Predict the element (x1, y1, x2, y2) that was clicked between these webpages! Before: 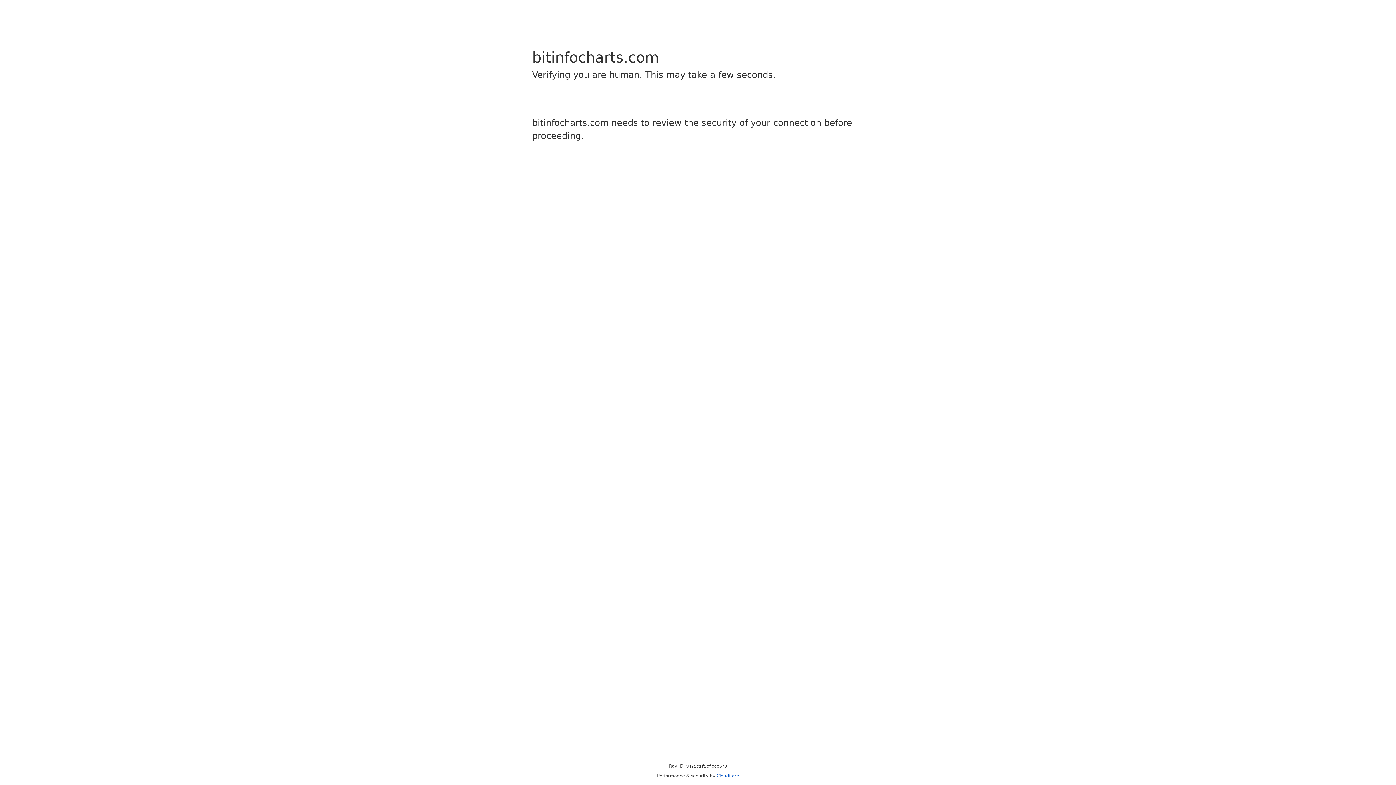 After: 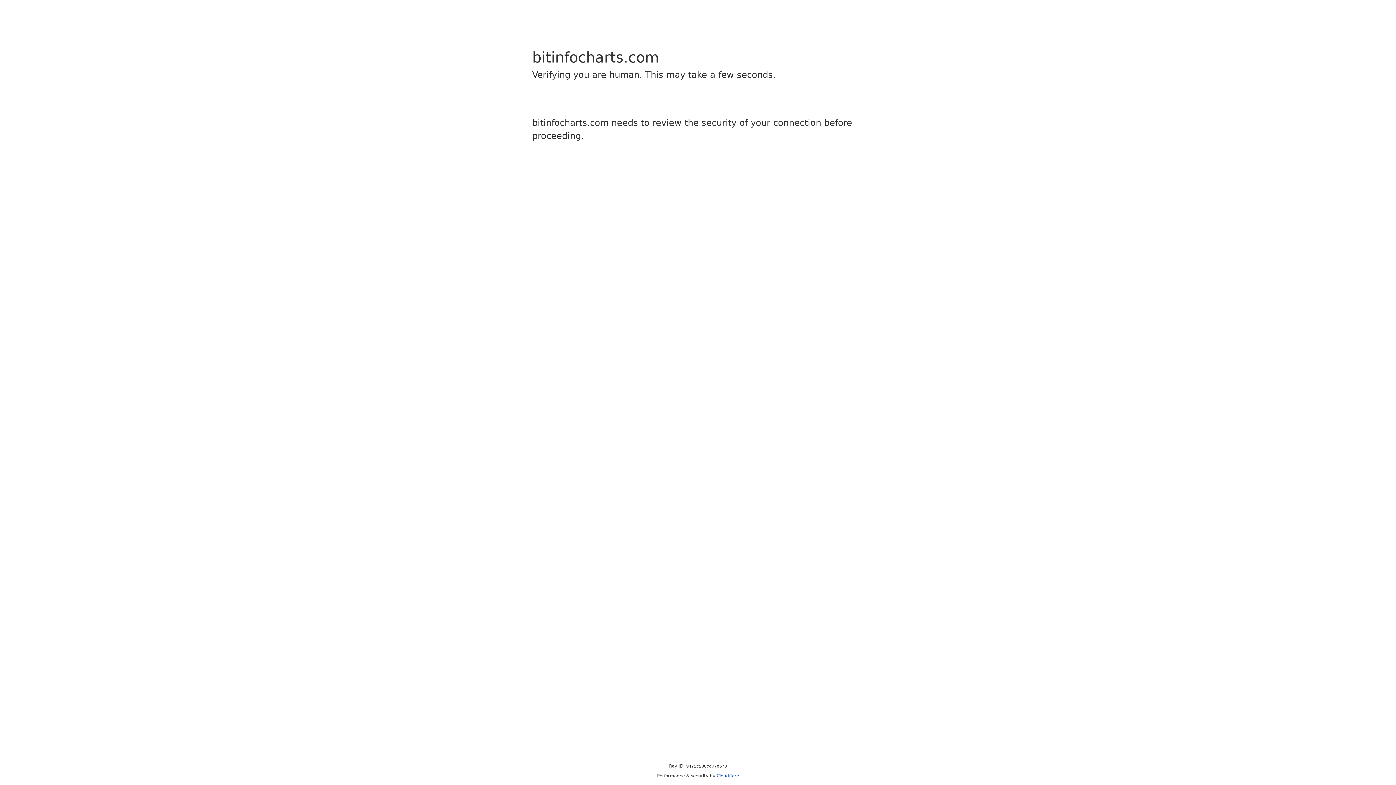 Action: label: Cloudflare bbox: (716, 773, 739, 778)